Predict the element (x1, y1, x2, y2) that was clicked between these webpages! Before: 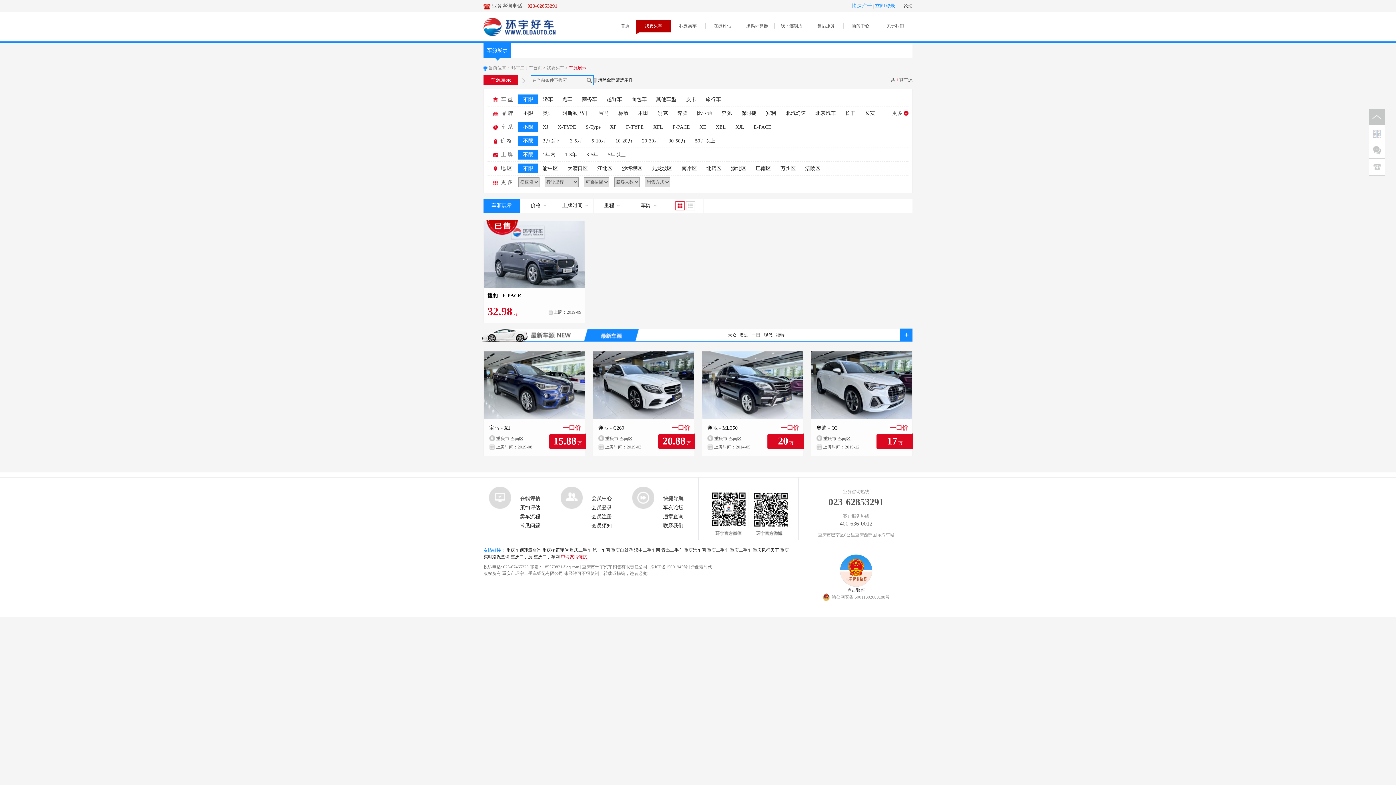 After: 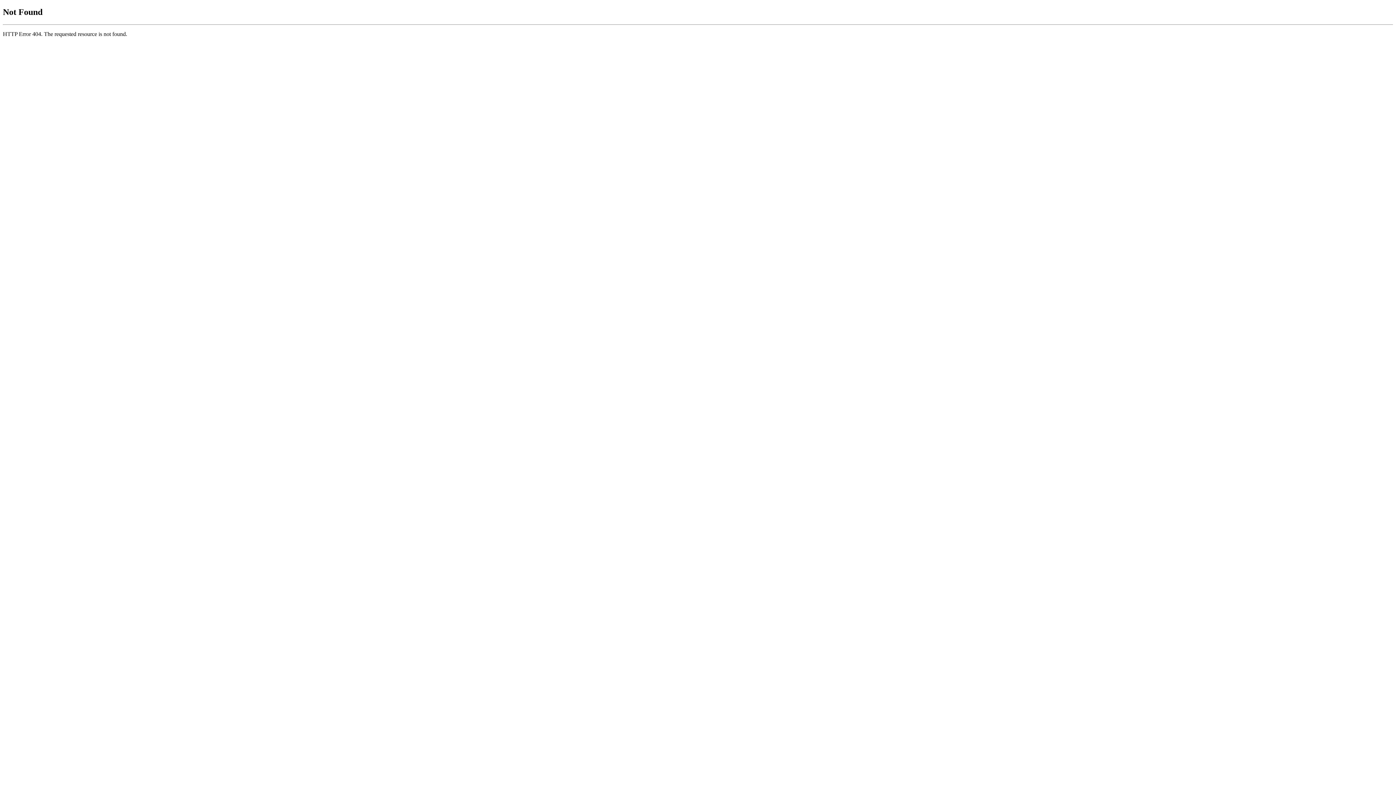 Action: bbox: (542, 548, 568, 553) label: 重庆衡正评估